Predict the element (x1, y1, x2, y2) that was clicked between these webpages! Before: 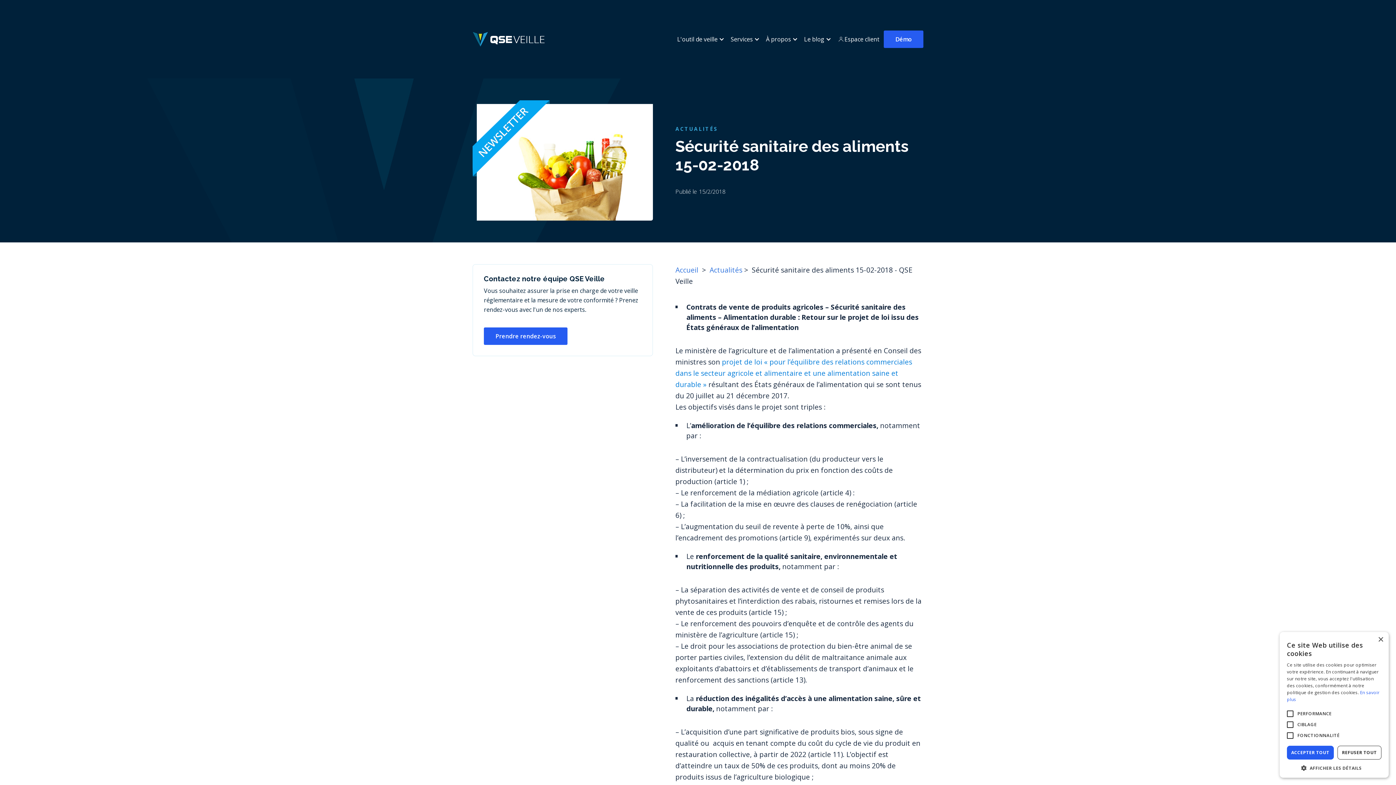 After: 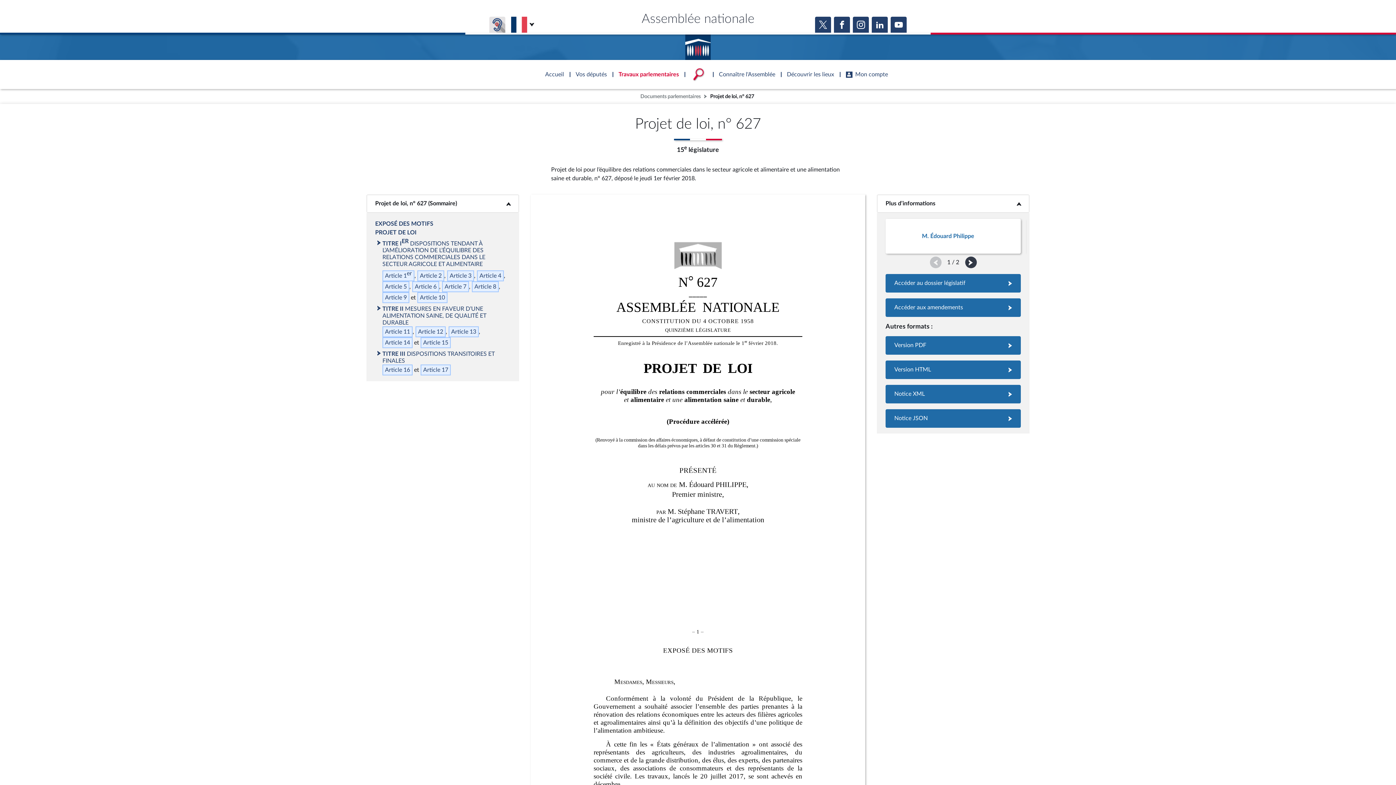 Action: bbox: (675, 357, 912, 389) label: projet de loi « pour l’équilibre des relations commerciales dans le secteur agricole et alimentaire et une alimentation saine et durable »